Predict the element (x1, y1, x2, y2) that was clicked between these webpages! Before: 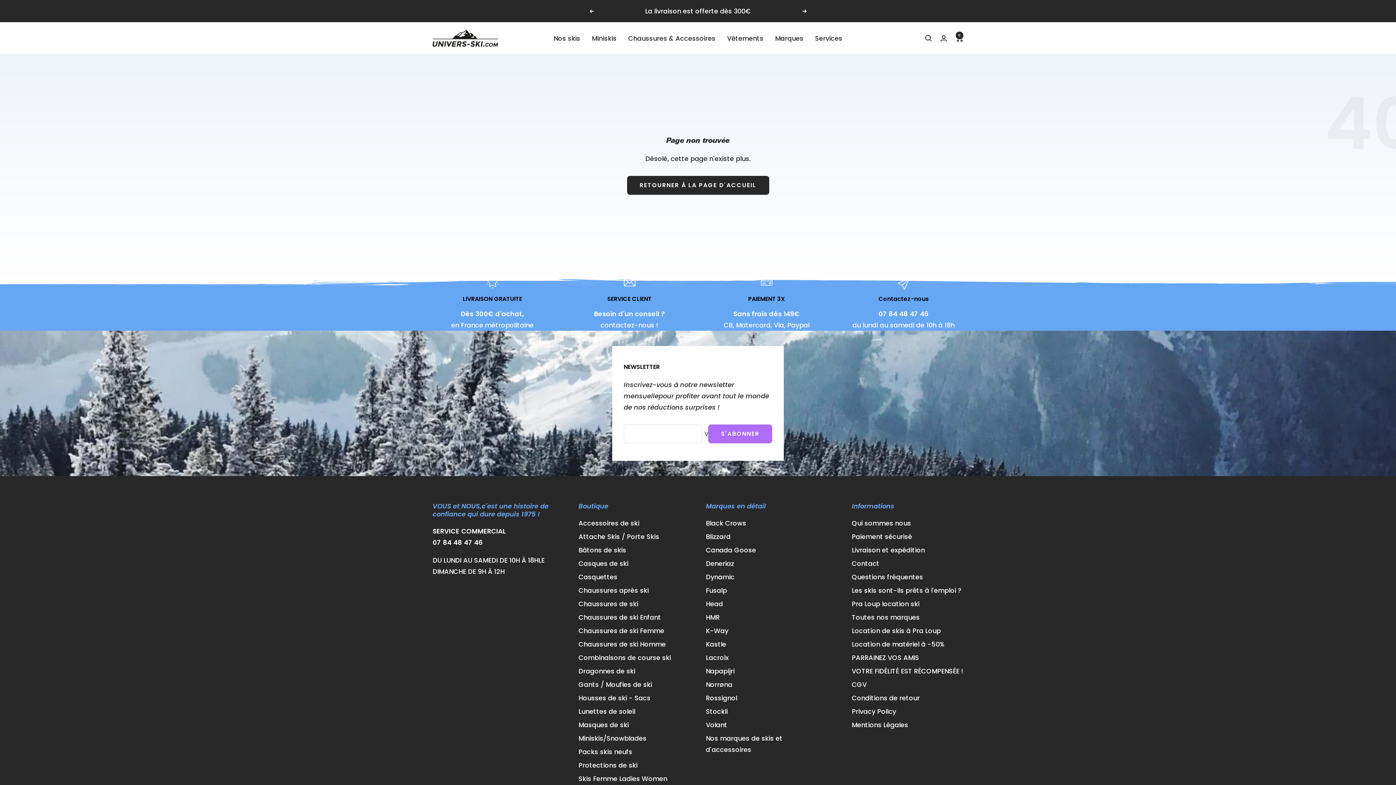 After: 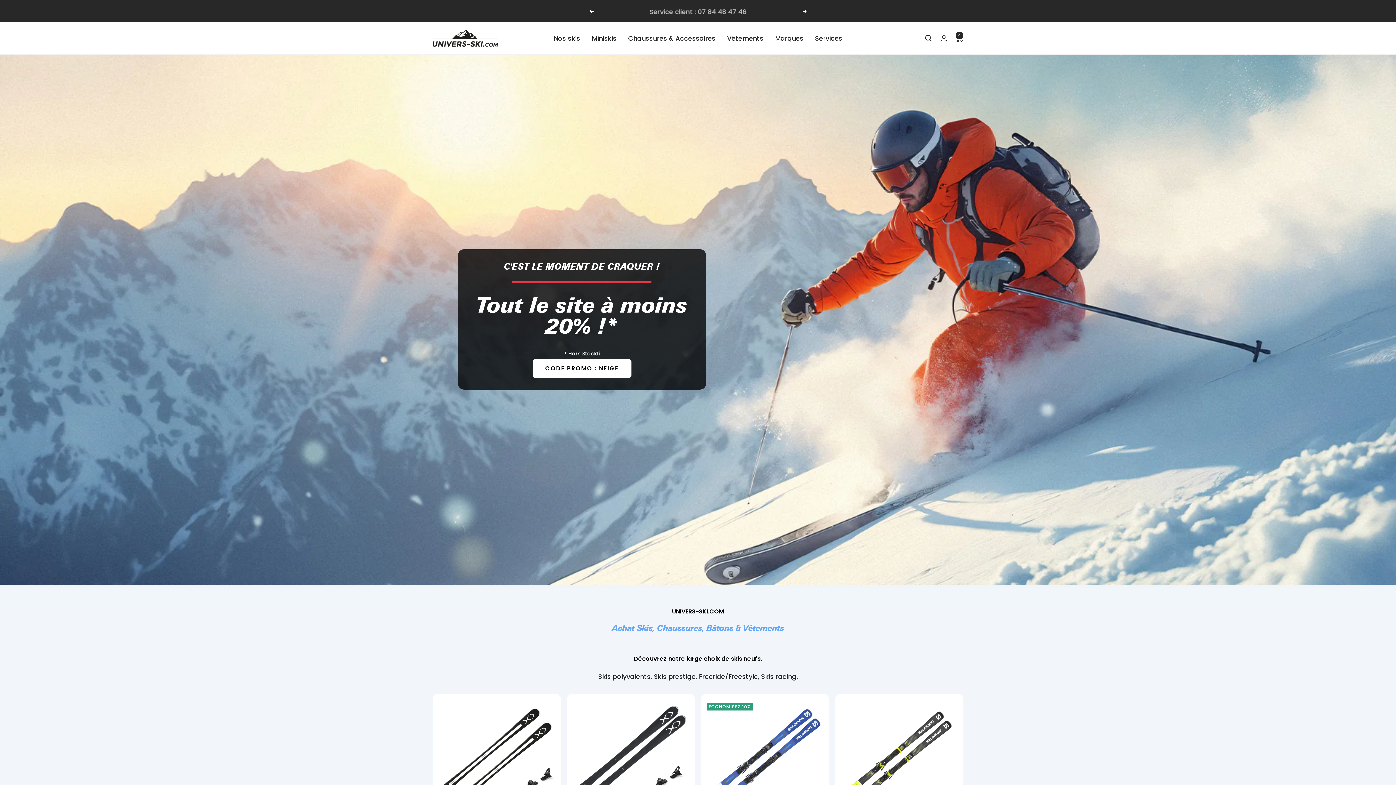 Action: bbox: (432, 29, 498, 46) label: Univers-ski